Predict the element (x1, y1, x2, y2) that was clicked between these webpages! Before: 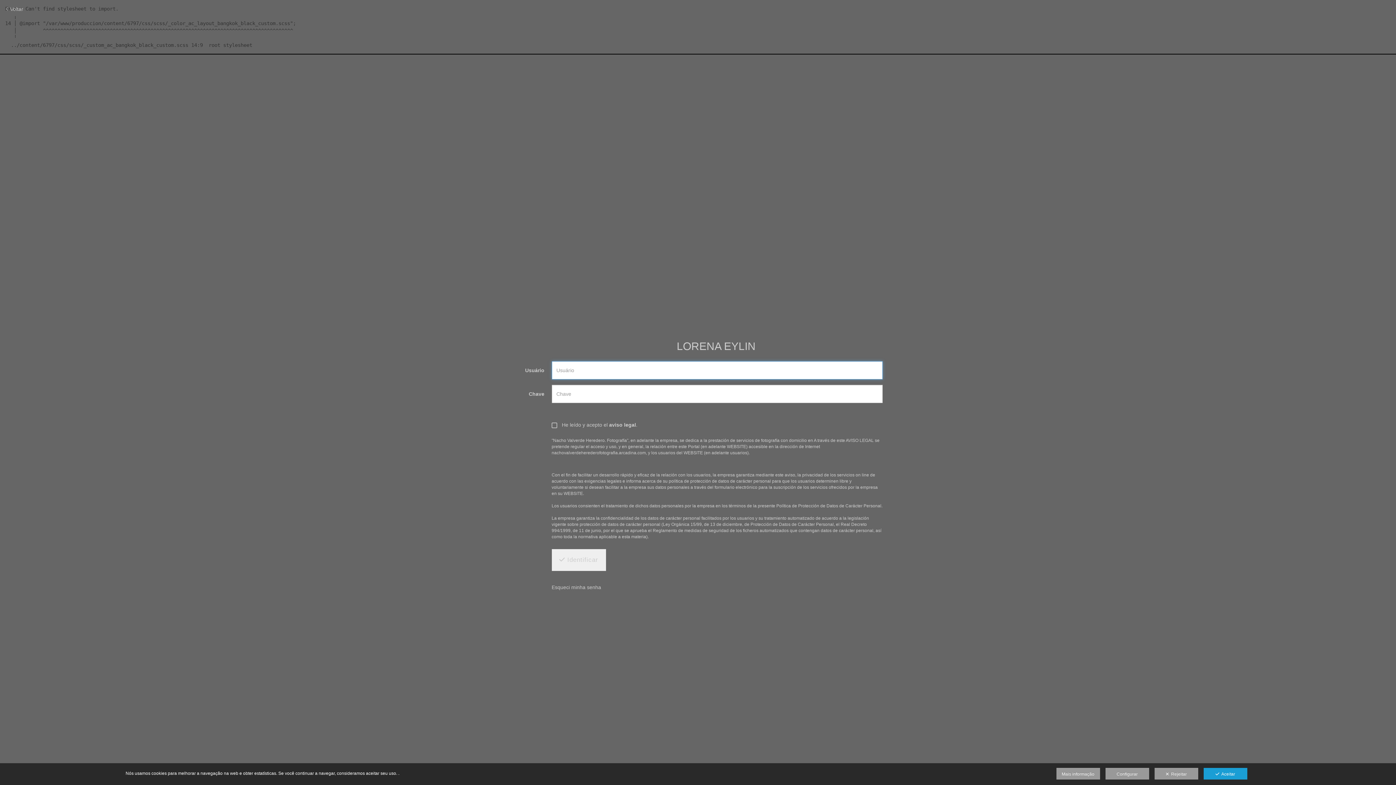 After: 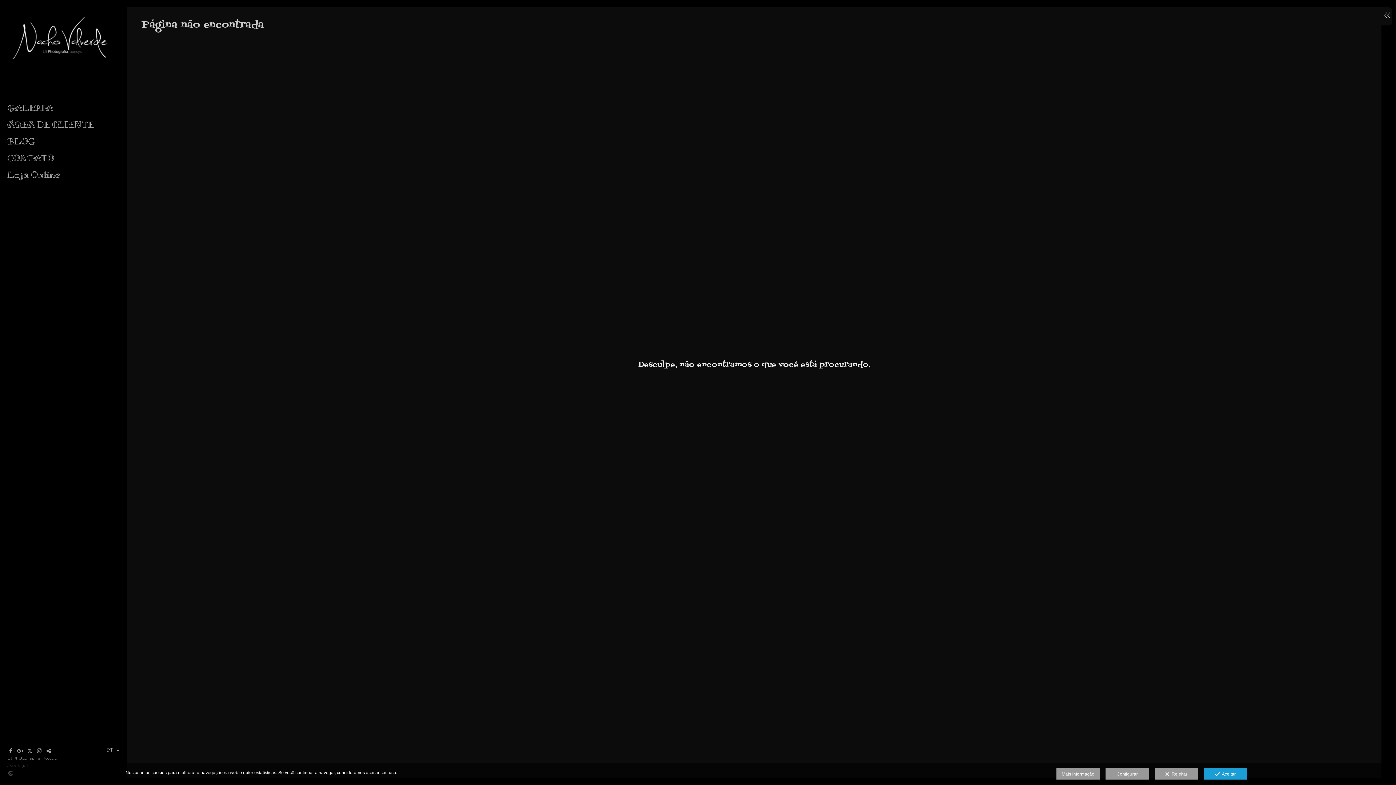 Action: bbox: (1056, 768, 1100, 780) label: Mais informação